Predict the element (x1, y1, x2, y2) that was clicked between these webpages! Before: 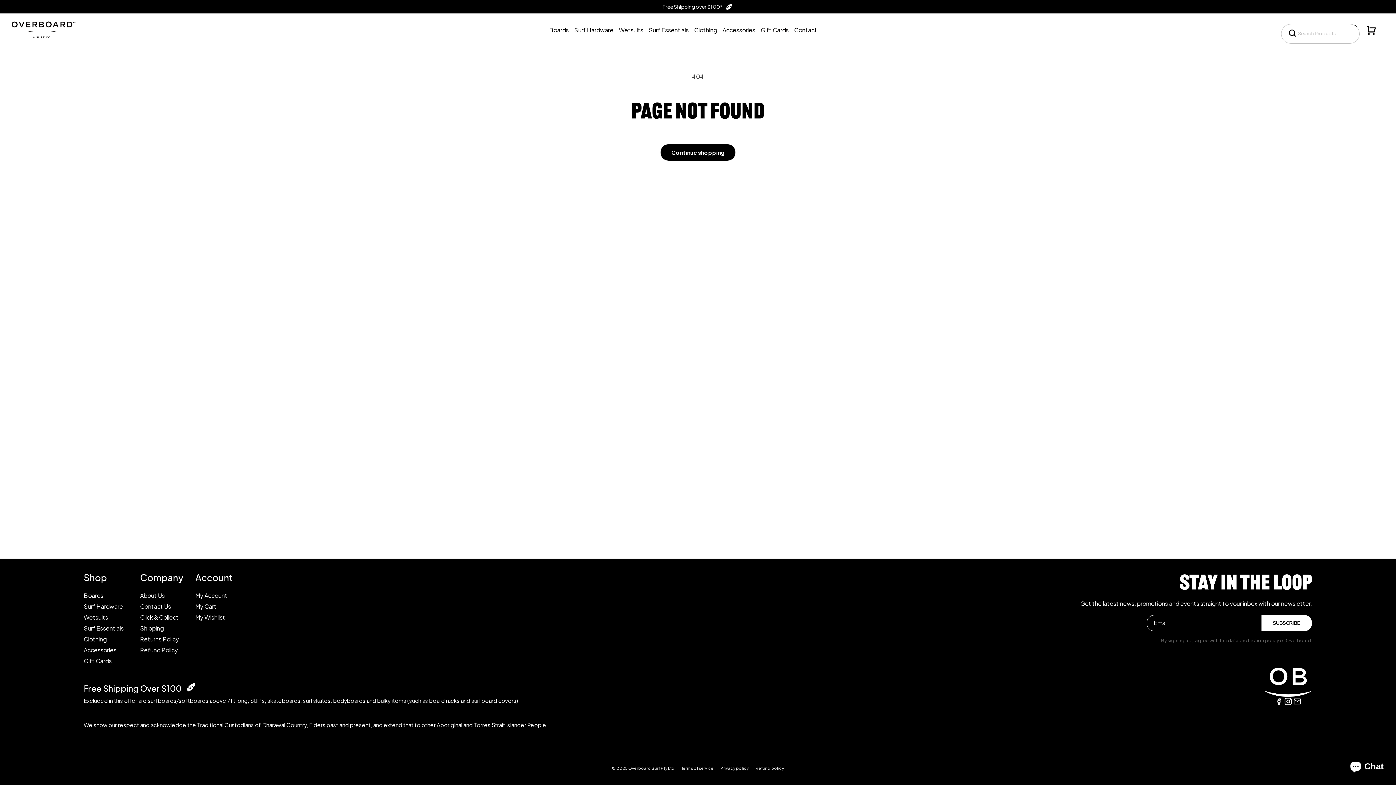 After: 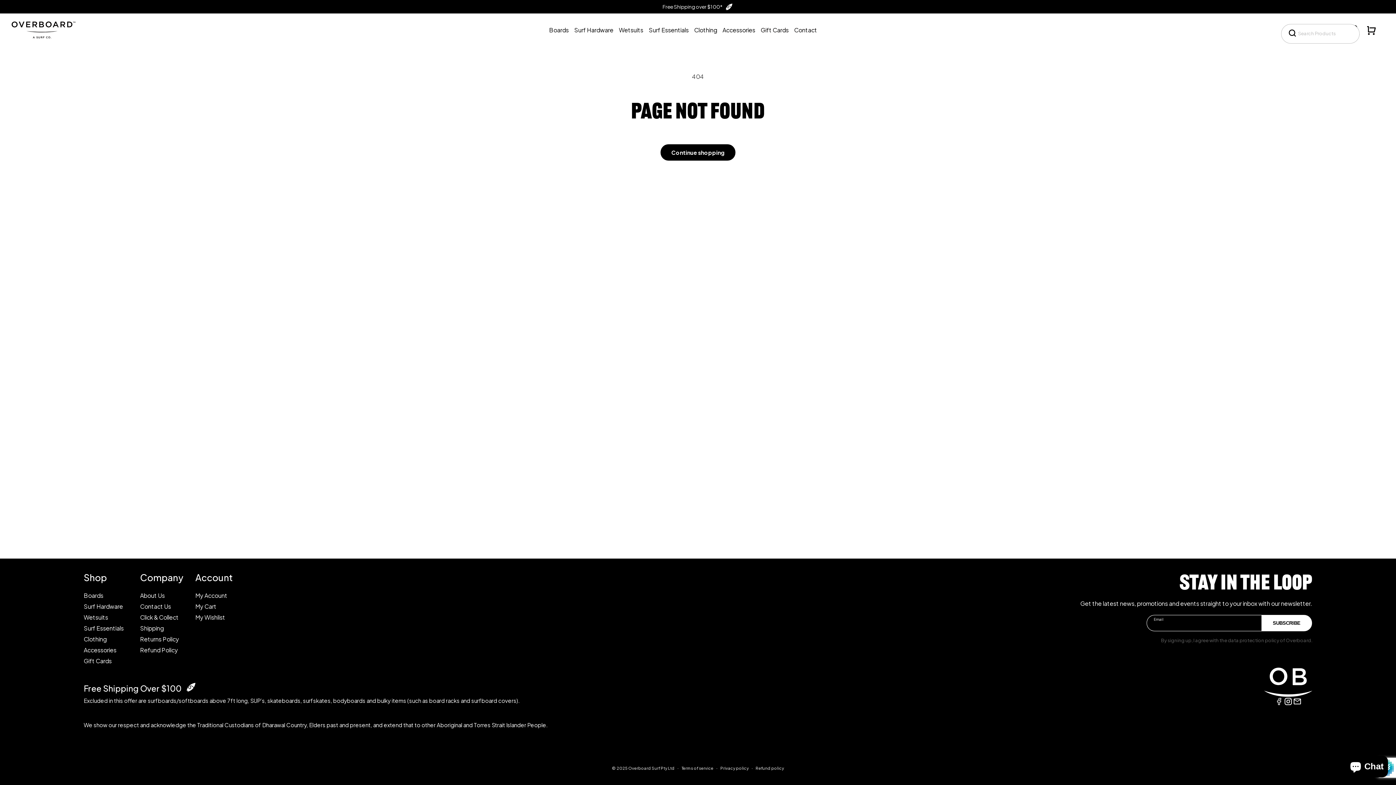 Action: label: Subscribe bbox: (1261, 615, 1312, 631)